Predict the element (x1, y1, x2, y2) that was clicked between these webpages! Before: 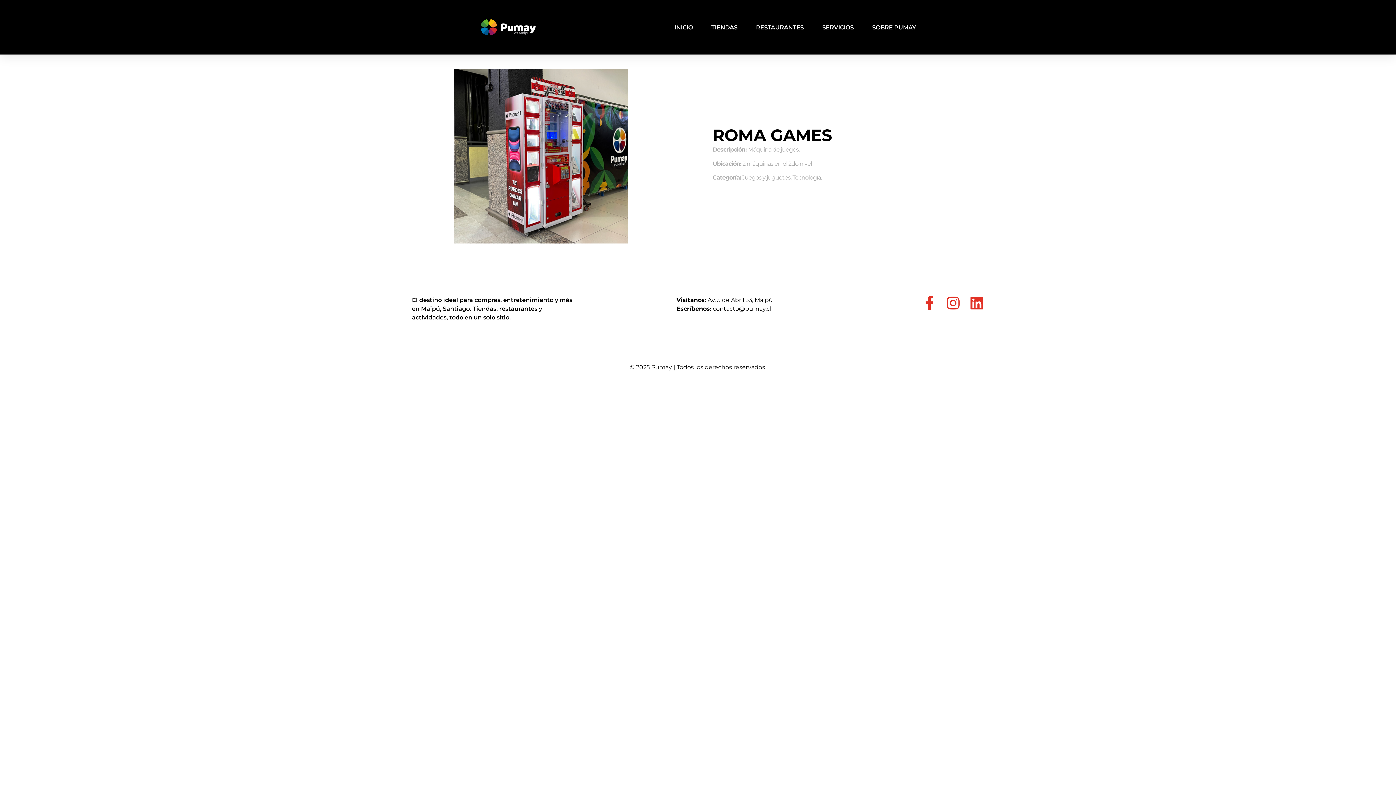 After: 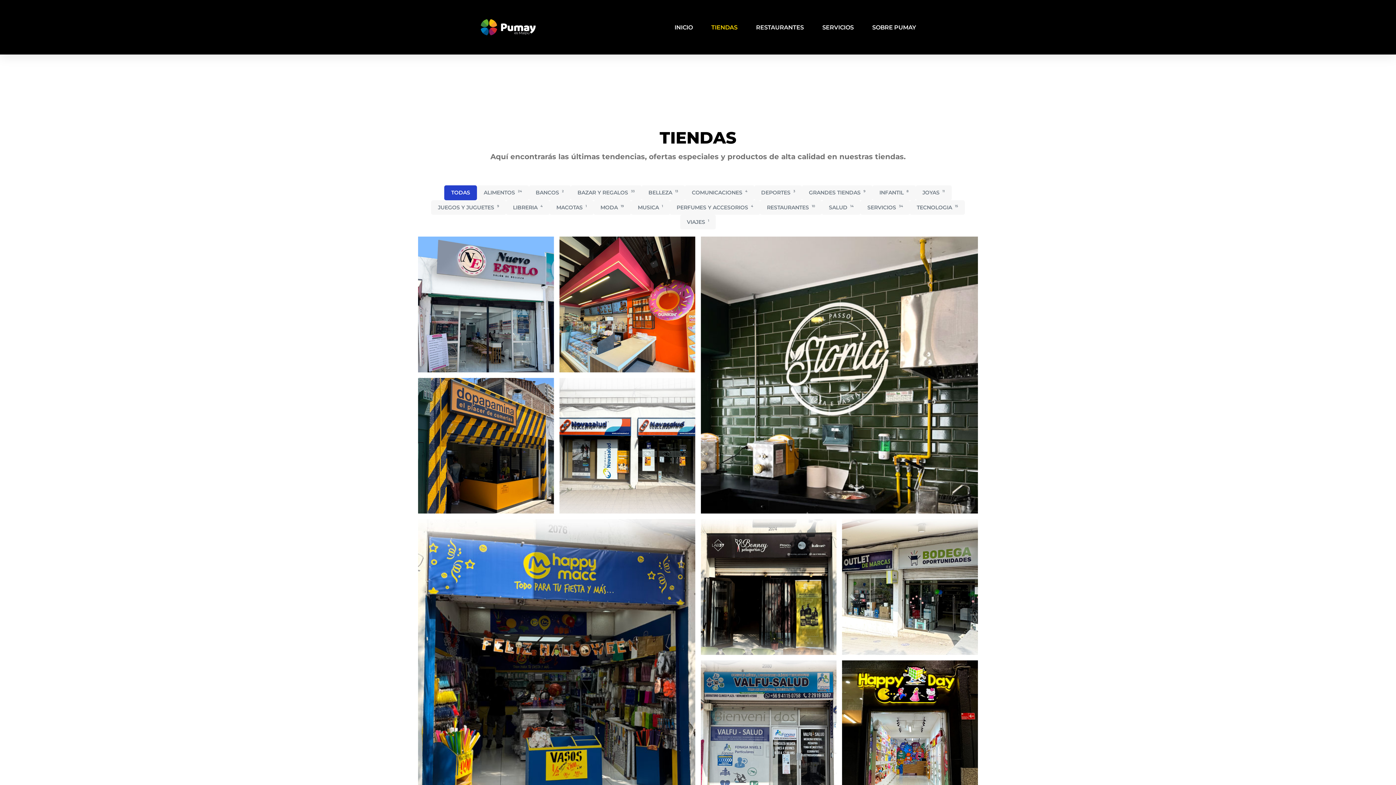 Action: label: TIENDAS bbox: (711, 22, 737, 32)